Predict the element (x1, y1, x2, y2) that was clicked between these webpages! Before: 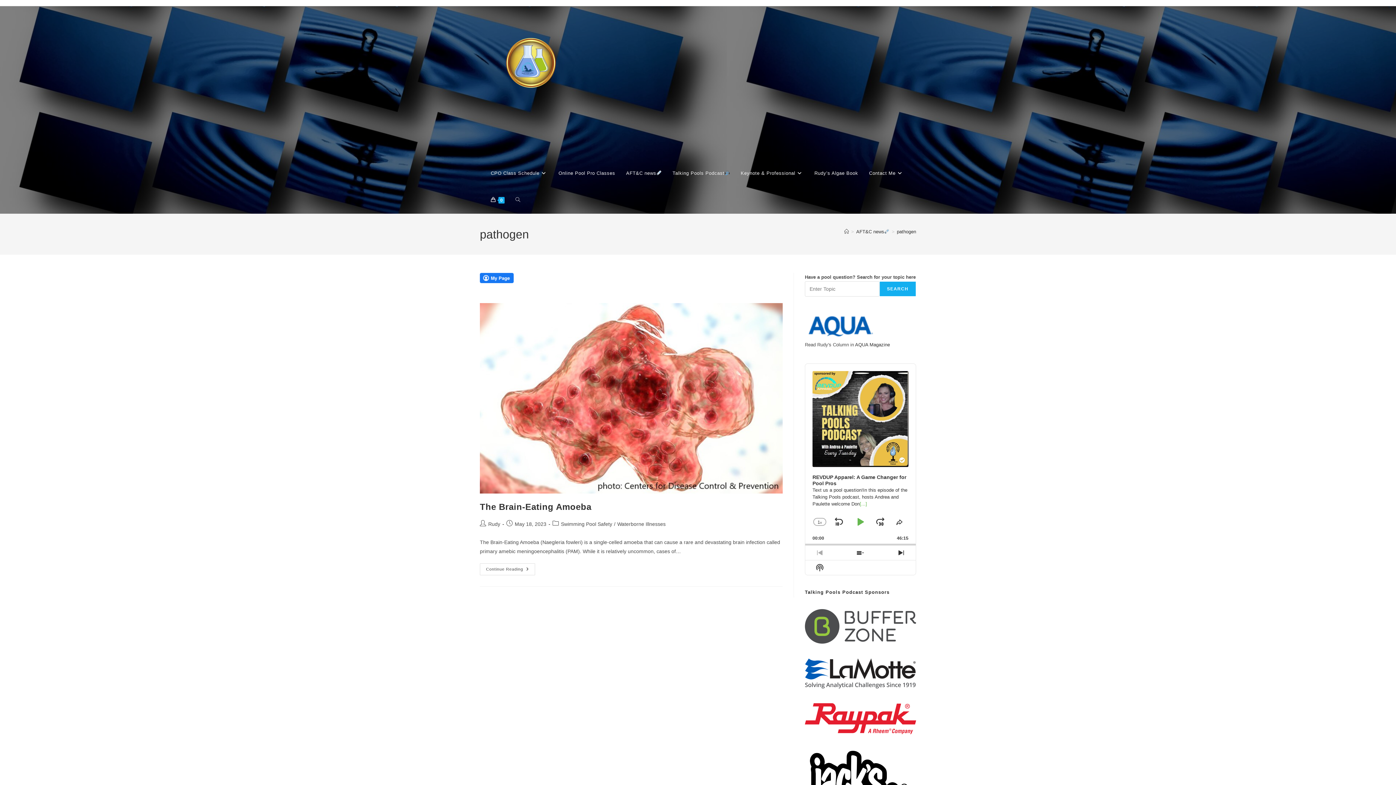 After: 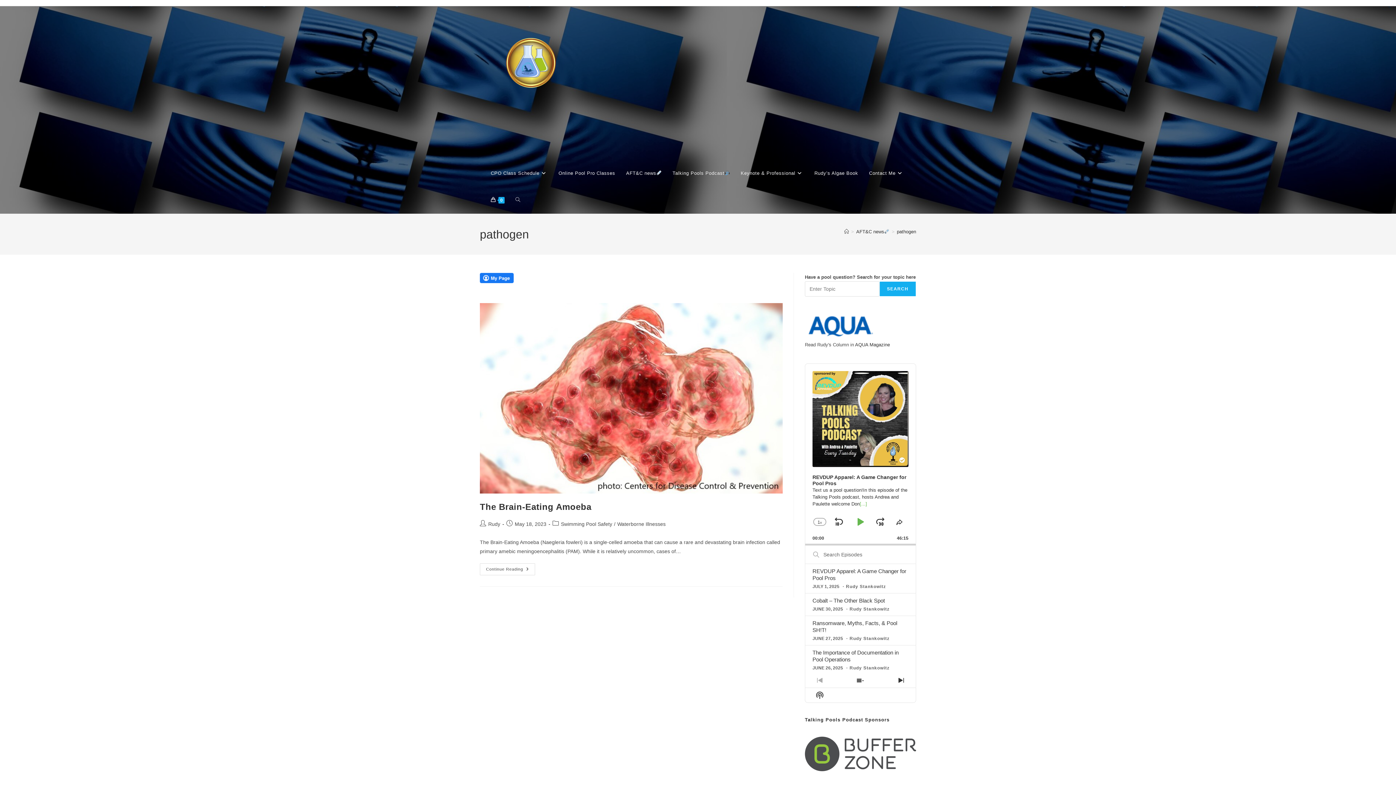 Action: label: Show Episodes List bbox: (853, 545, 868, 560)